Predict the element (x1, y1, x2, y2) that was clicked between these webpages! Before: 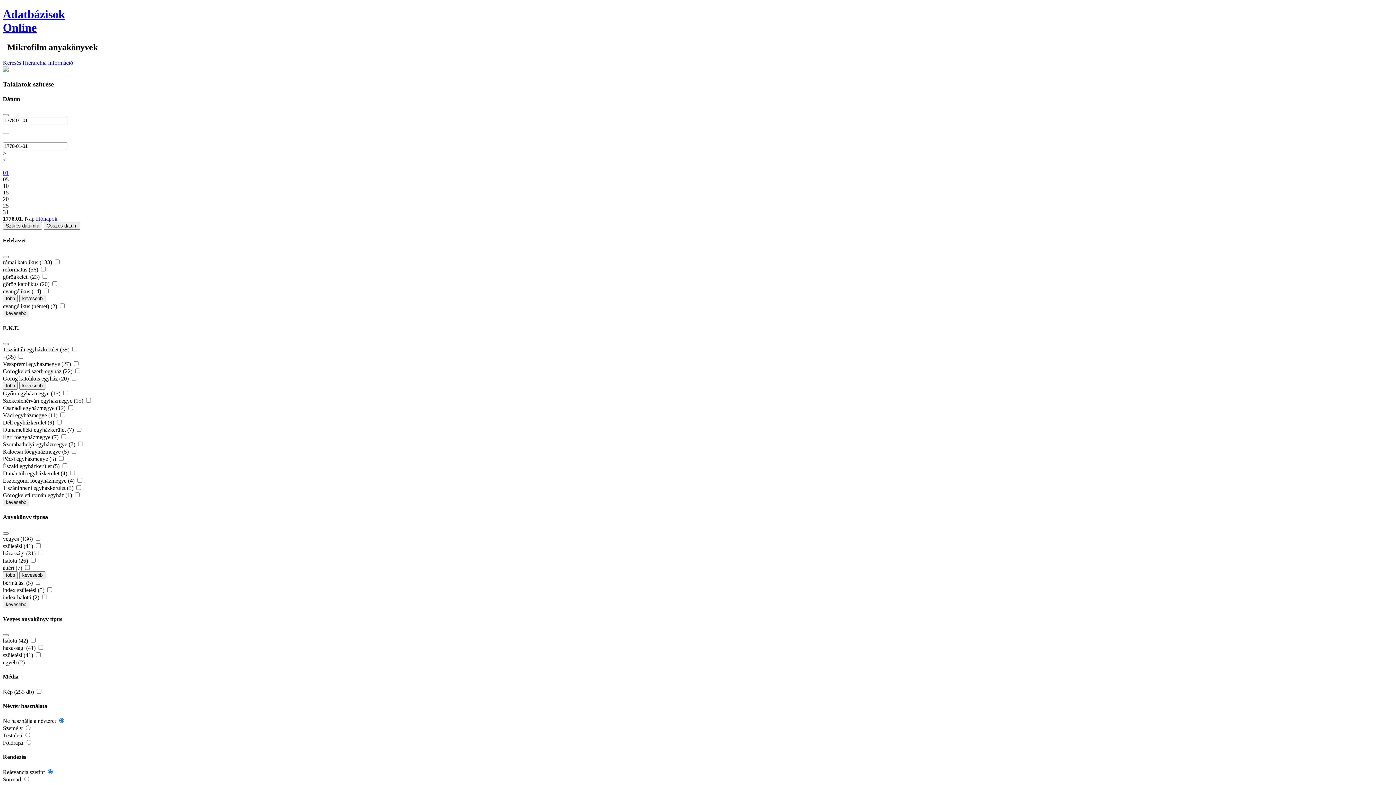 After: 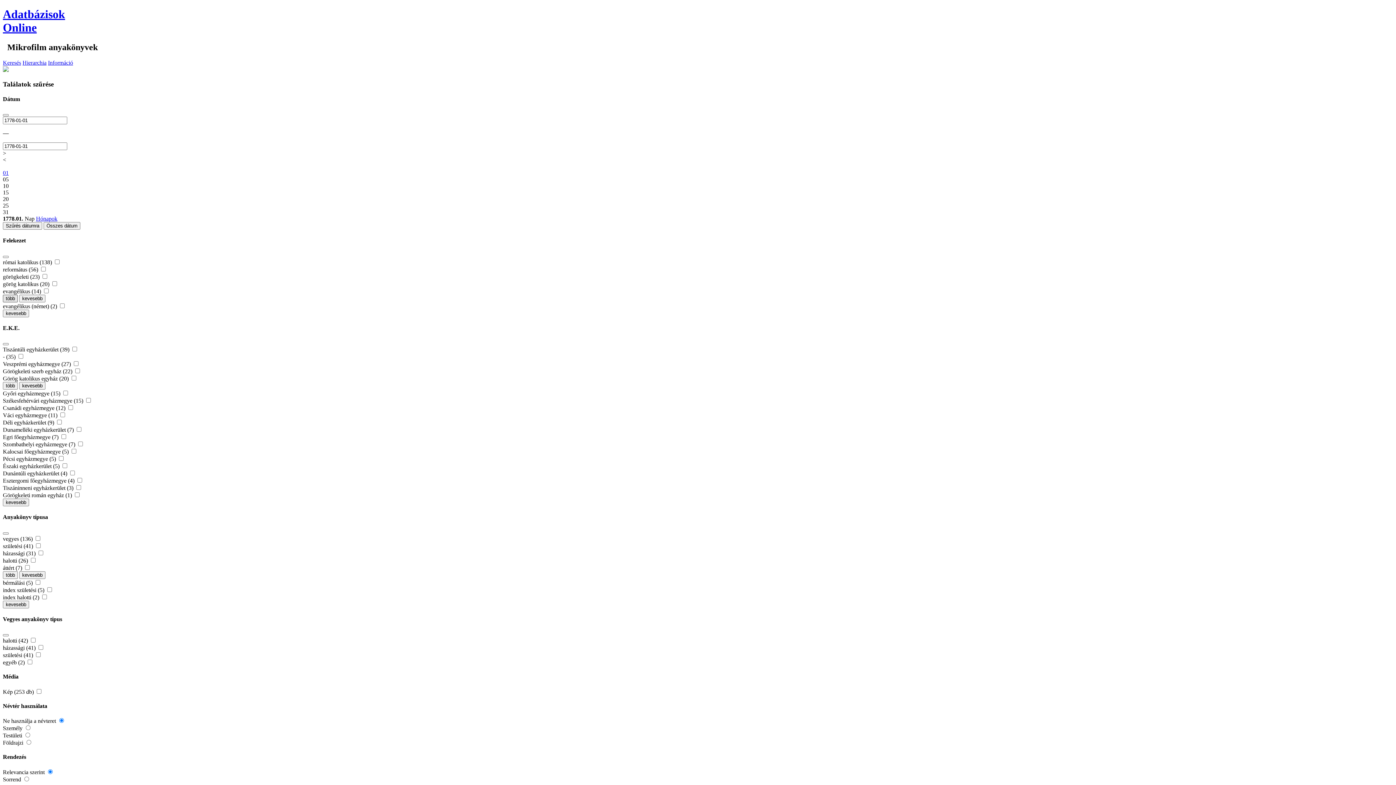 Action: bbox: (2, 294, 17, 302) label: több